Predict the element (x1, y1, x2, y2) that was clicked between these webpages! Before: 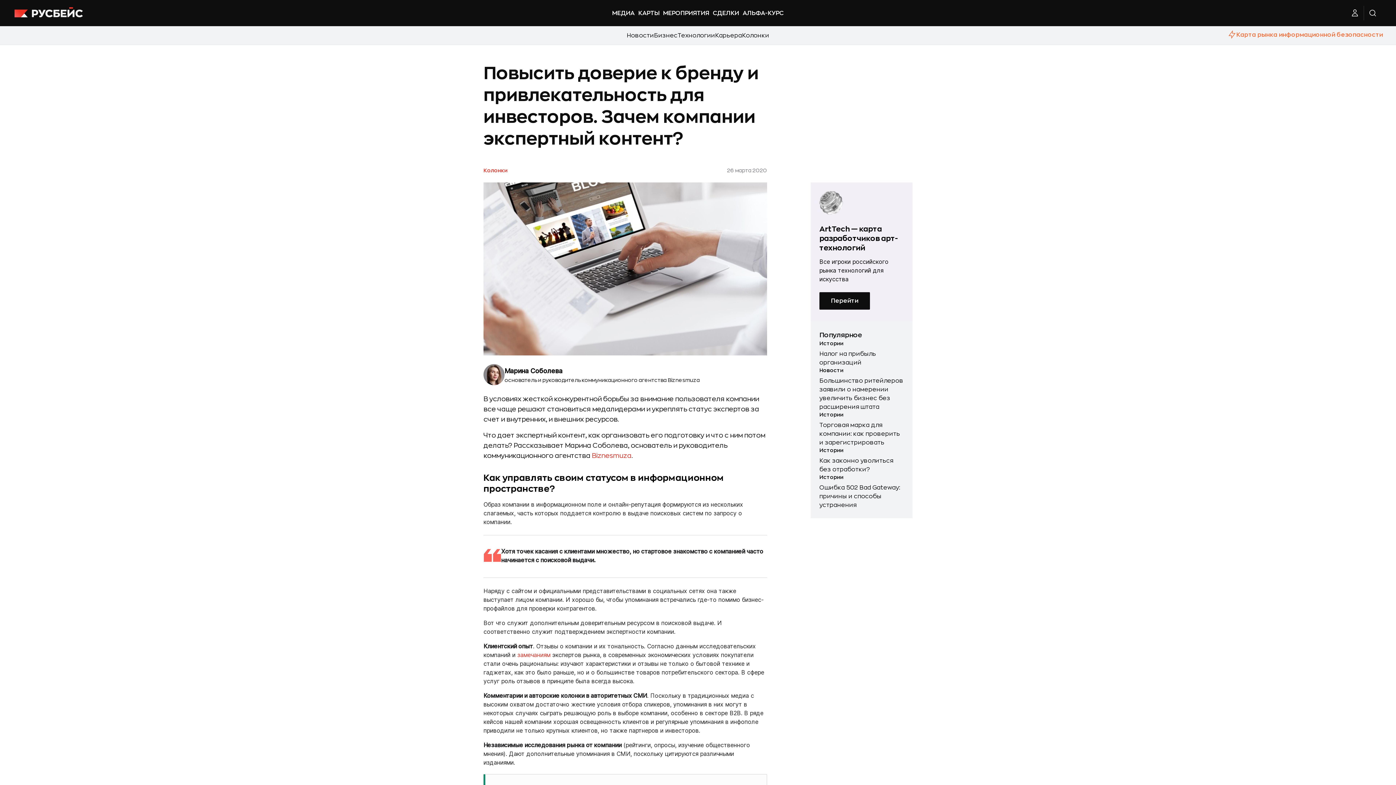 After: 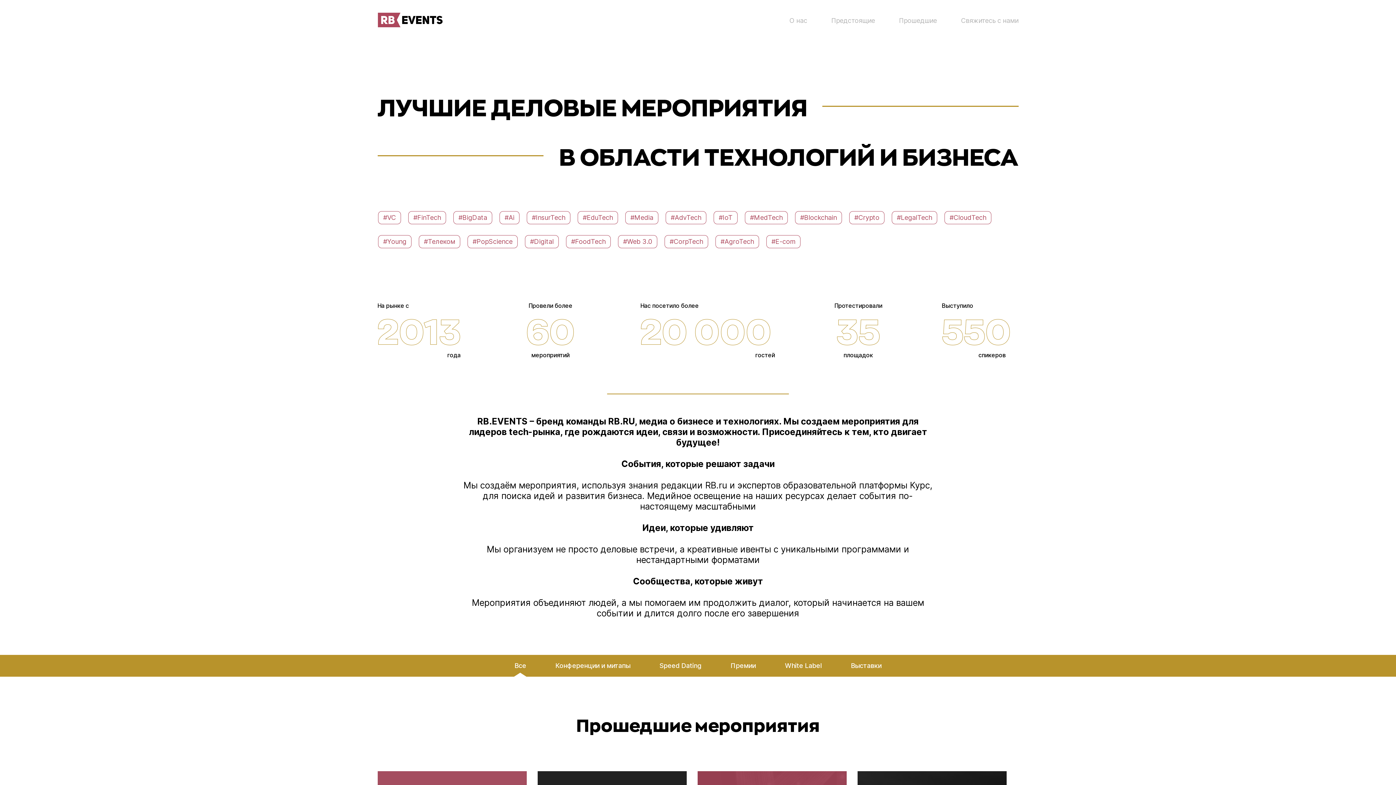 Action: bbox: (661, 7, 711, 18) label: МЕРОПРИЯТИЯ